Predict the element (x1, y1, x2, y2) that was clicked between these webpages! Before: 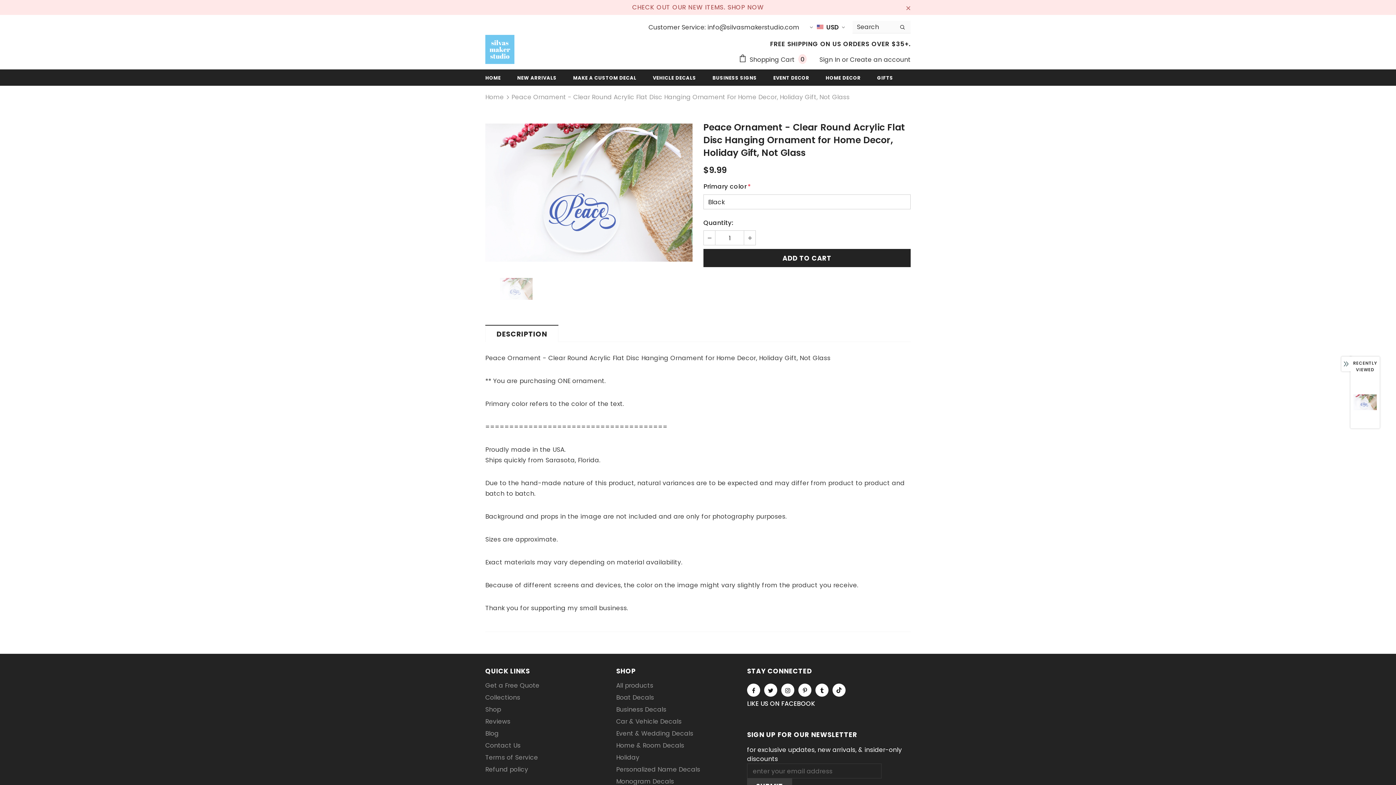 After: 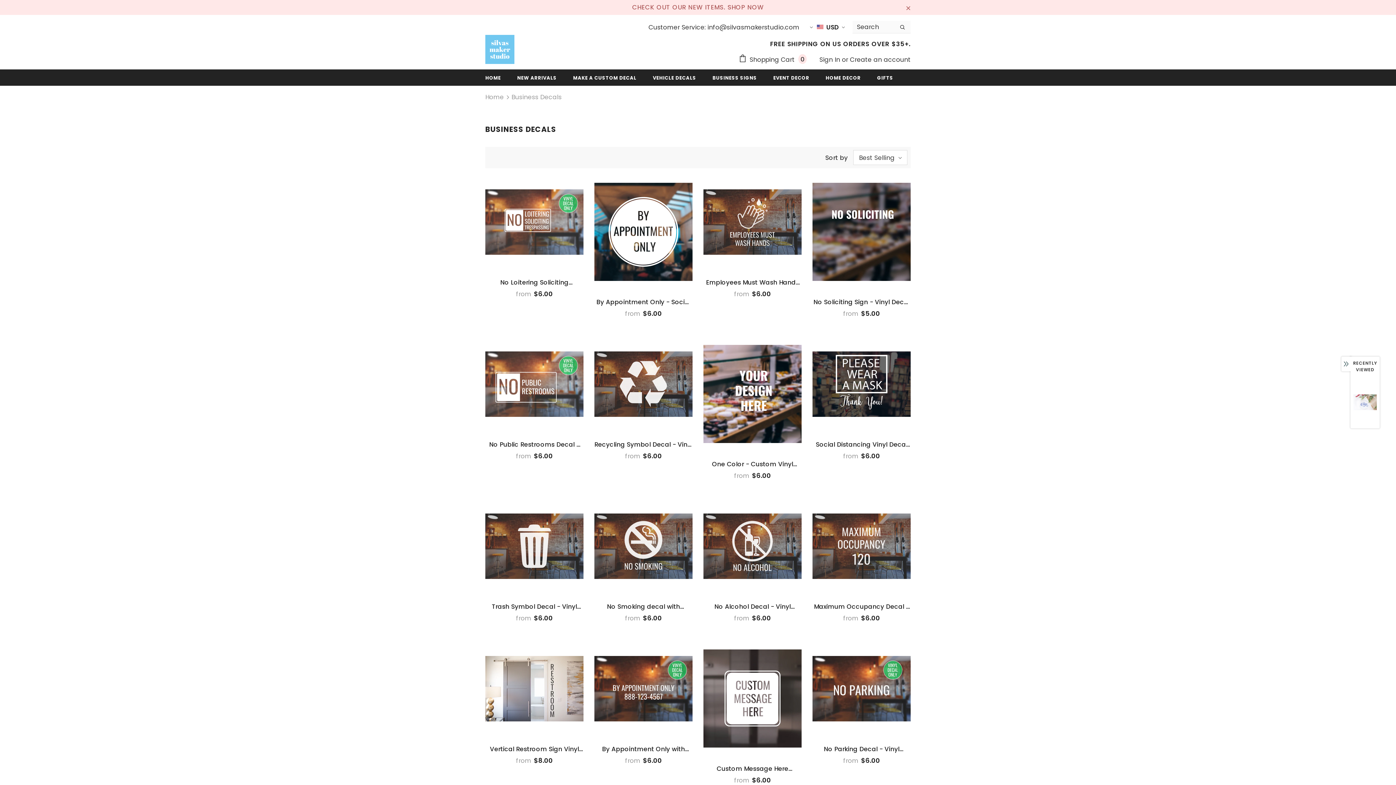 Action: label: Business Decals bbox: (616, 704, 666, 716)